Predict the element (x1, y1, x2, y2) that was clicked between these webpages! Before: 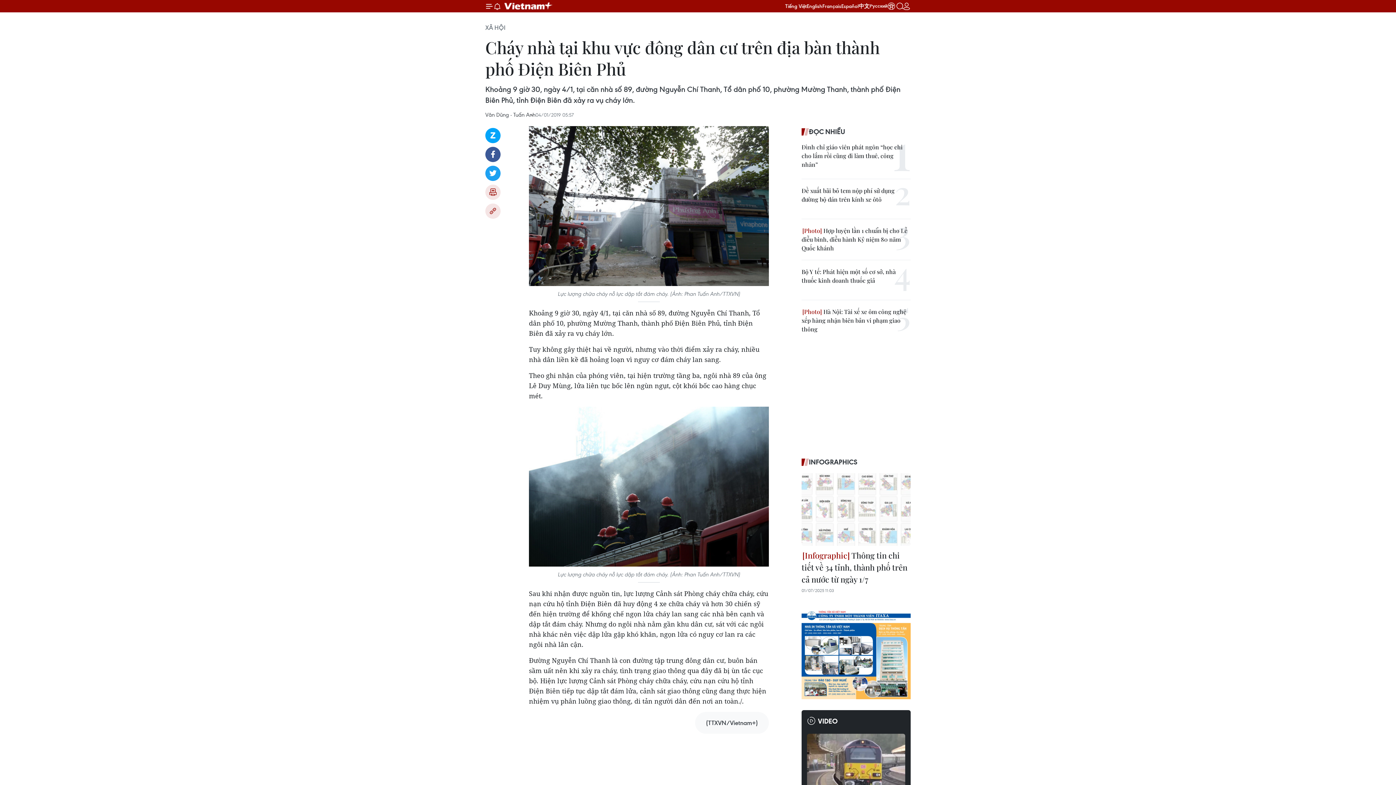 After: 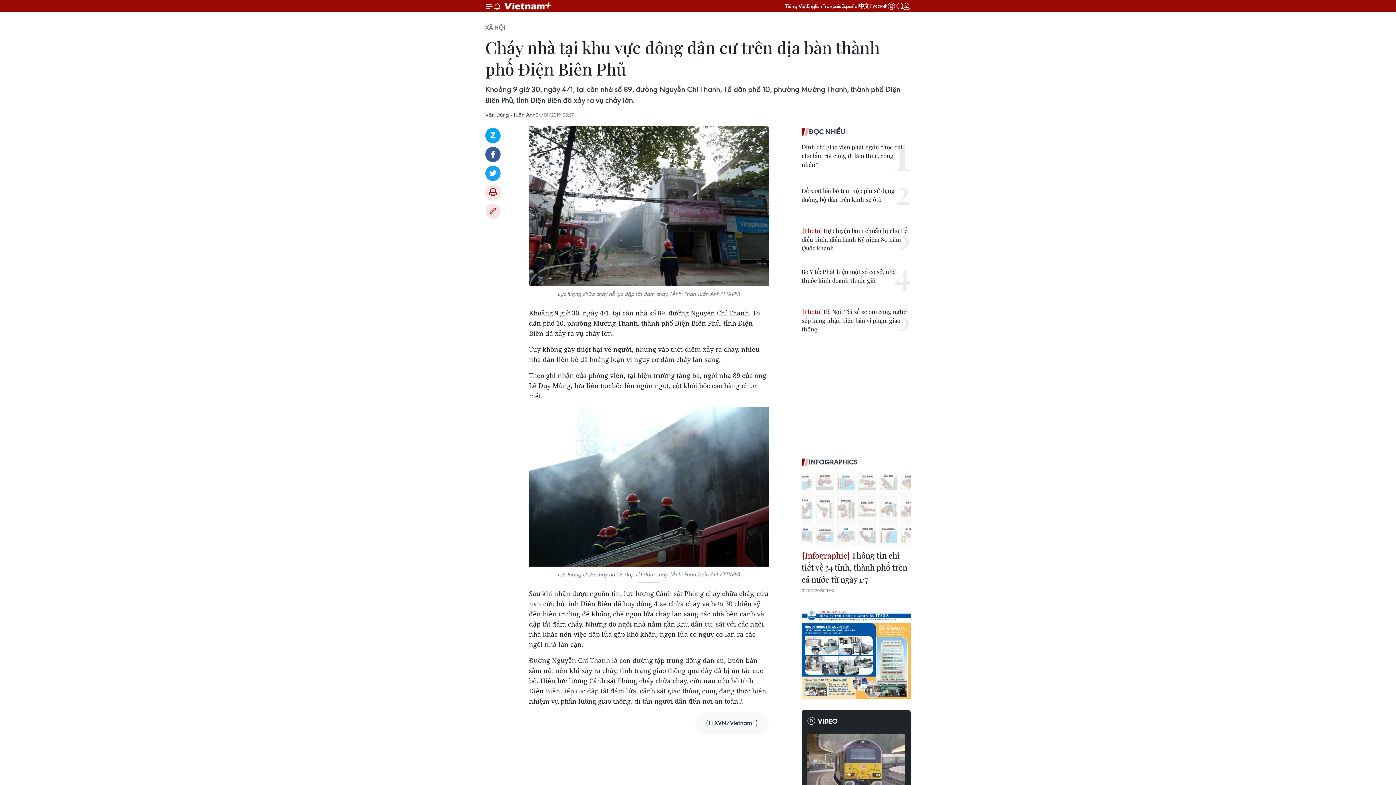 Action: label: Bản in bbox: (485, 184, 500, 200)